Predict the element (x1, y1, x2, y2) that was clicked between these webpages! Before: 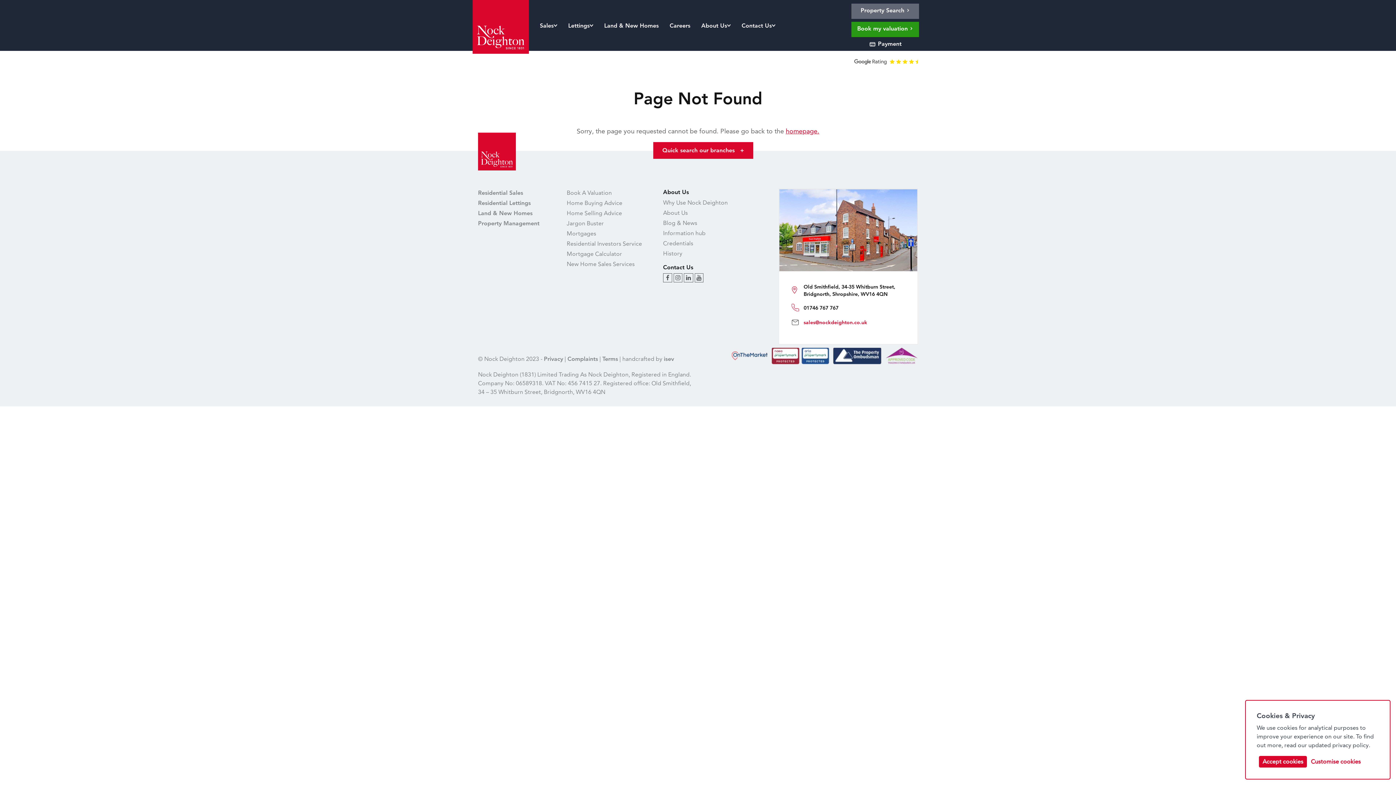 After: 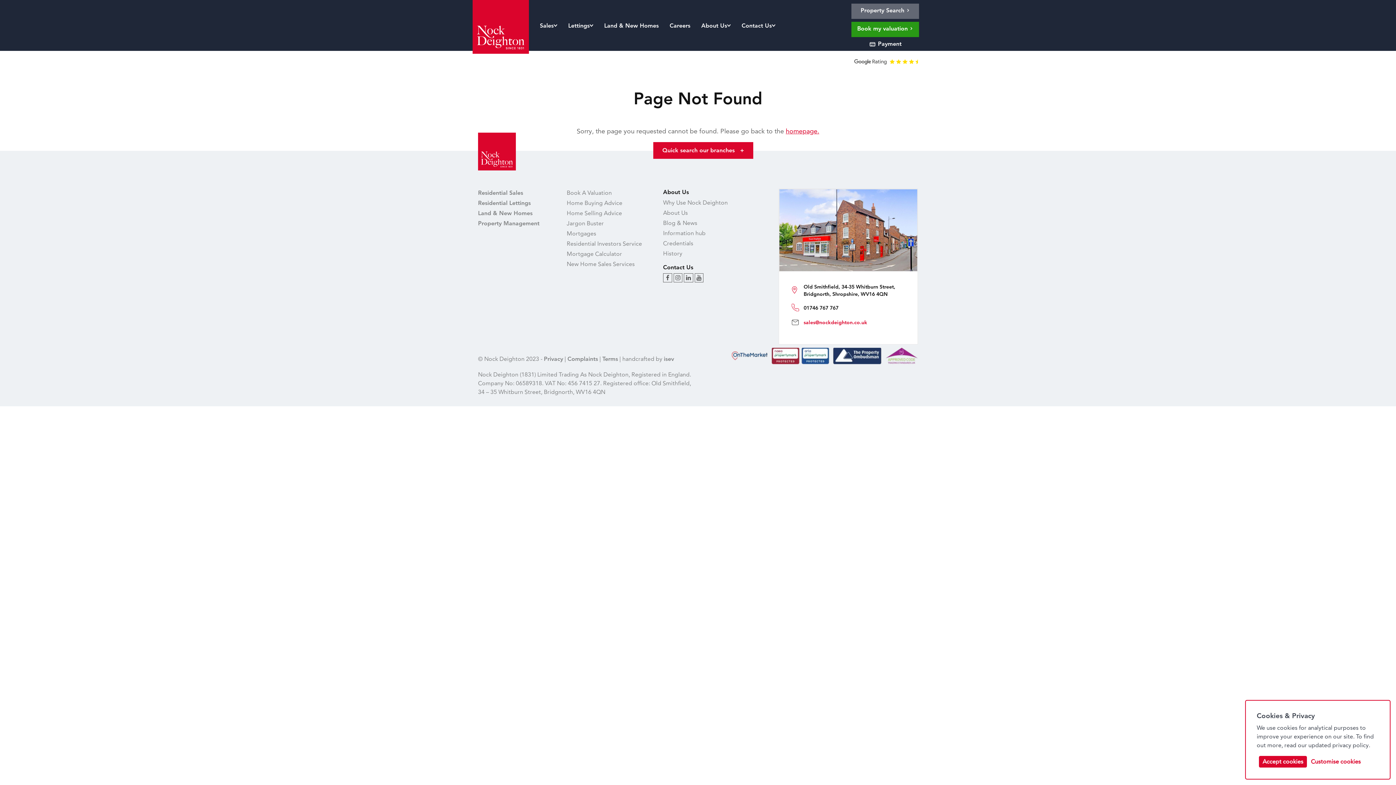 Action: label: sales@nockdeighton.co.uk bbox: (790, 318, 867, 326)